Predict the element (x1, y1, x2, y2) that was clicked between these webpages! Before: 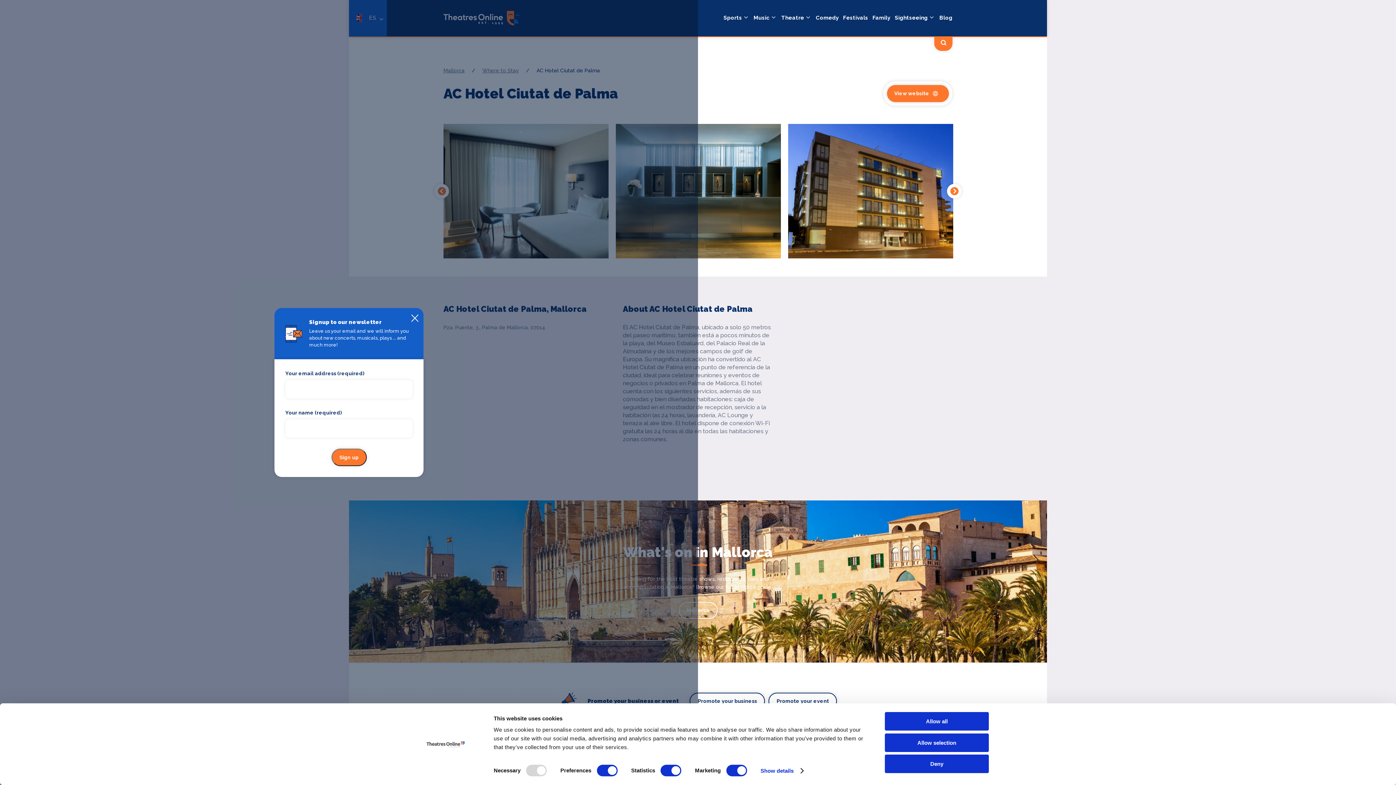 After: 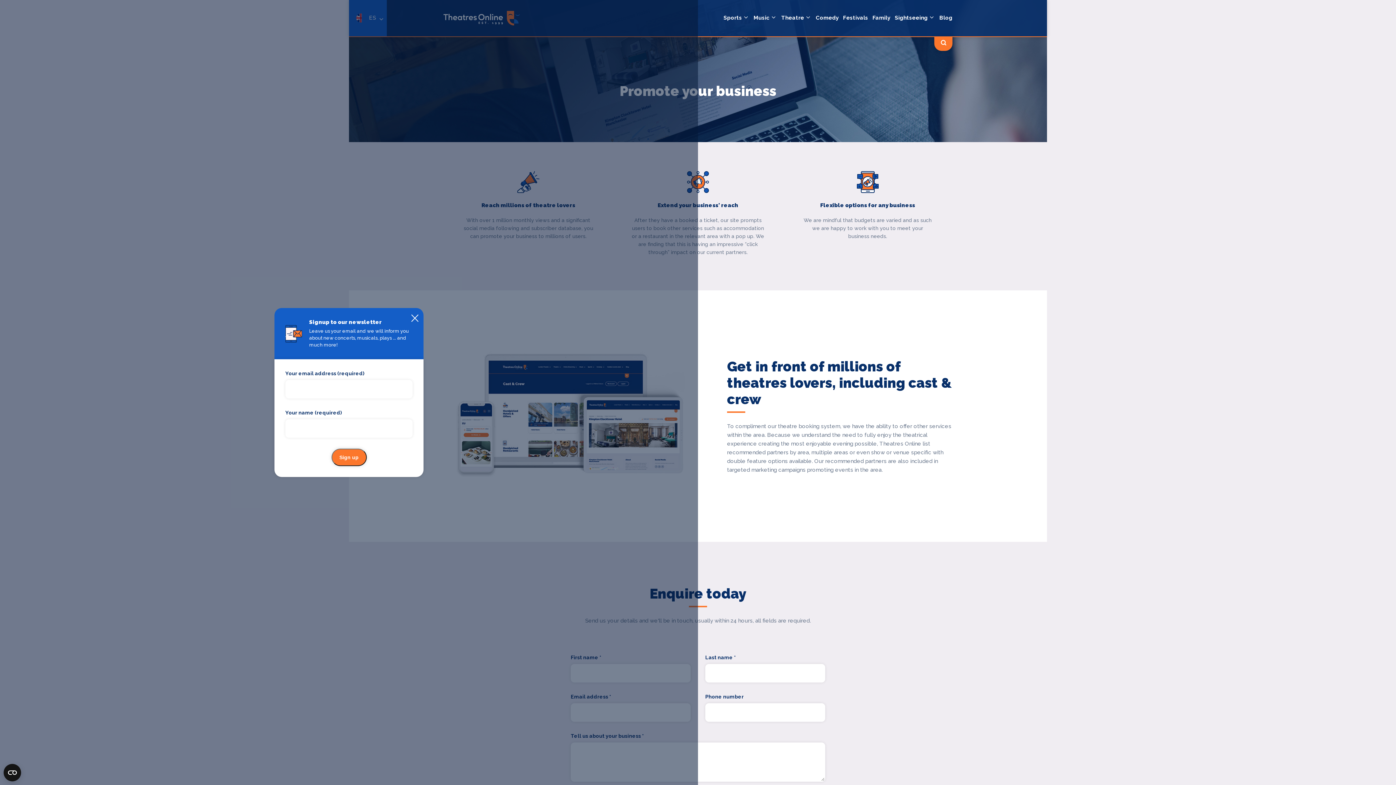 Action: label: Promote your business bbox: (689, 693, 765, 710)